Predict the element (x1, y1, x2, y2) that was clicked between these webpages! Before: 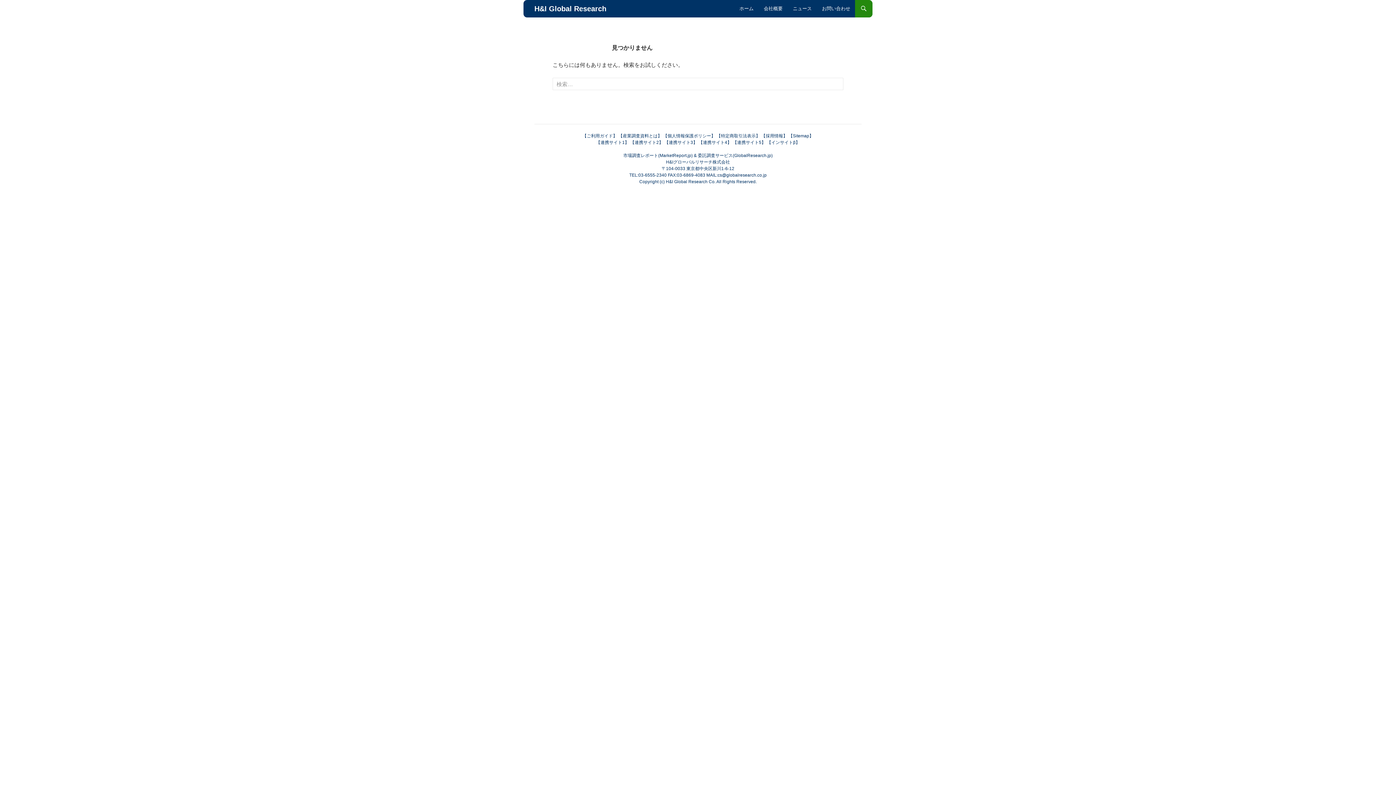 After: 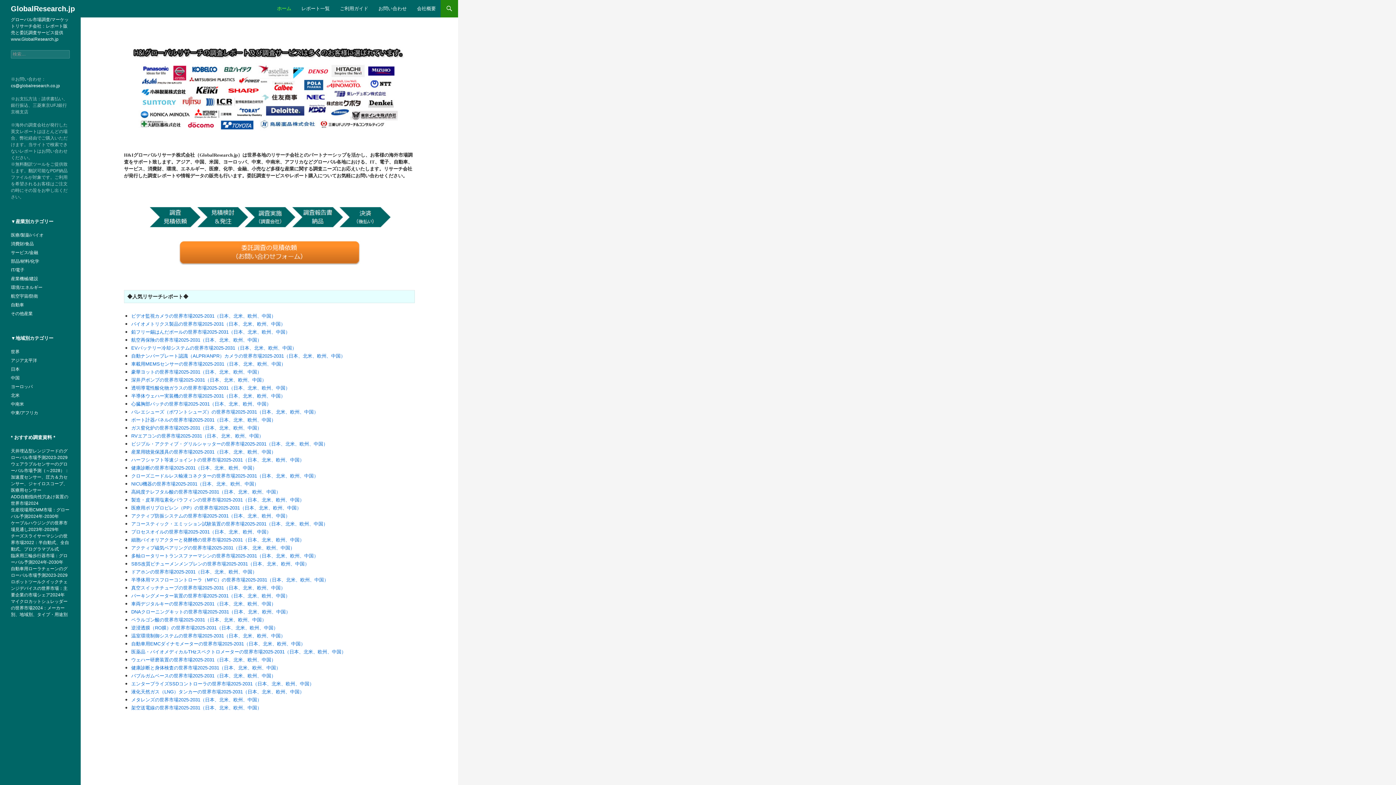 Action: label: 委託調査サービス(GlobalResearch.jp) bbox: (698, 153, 772, 158)